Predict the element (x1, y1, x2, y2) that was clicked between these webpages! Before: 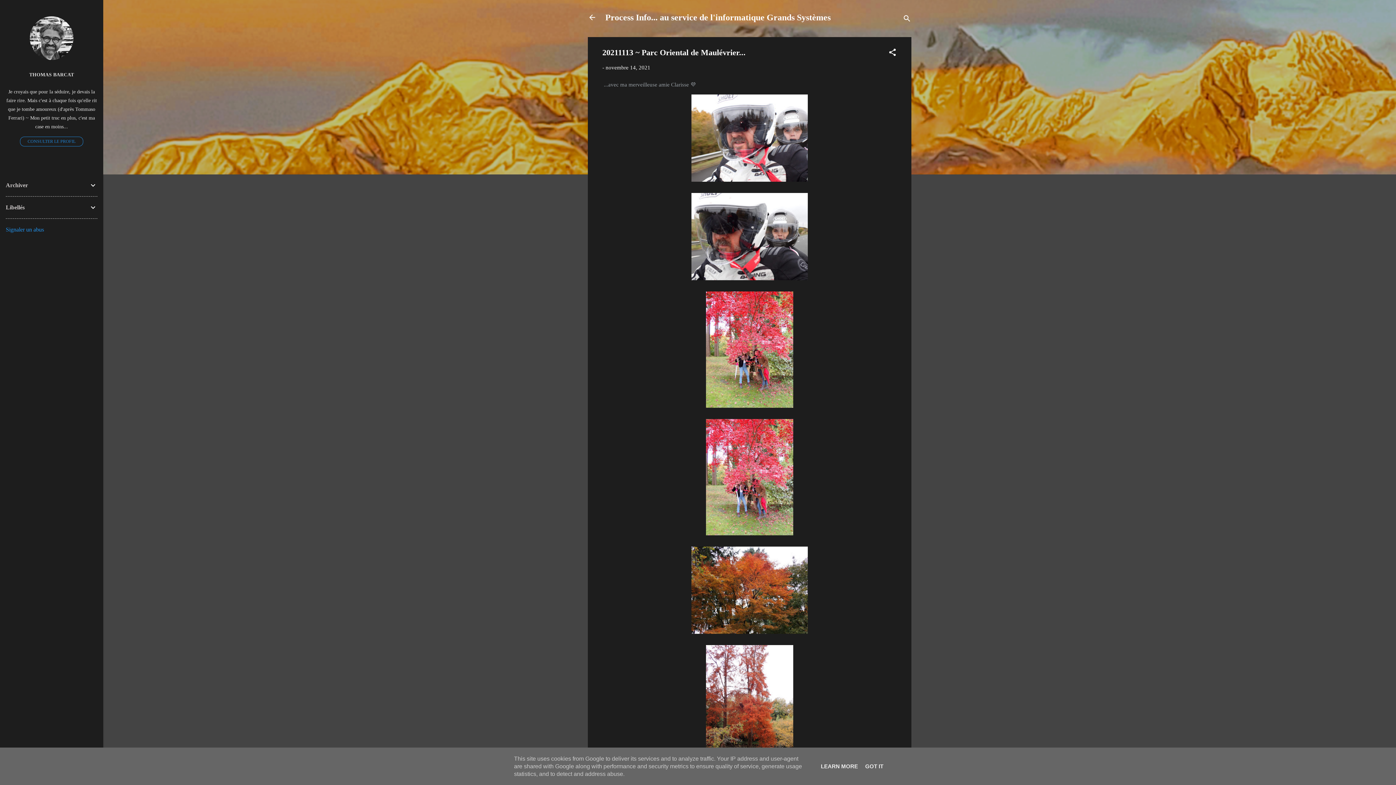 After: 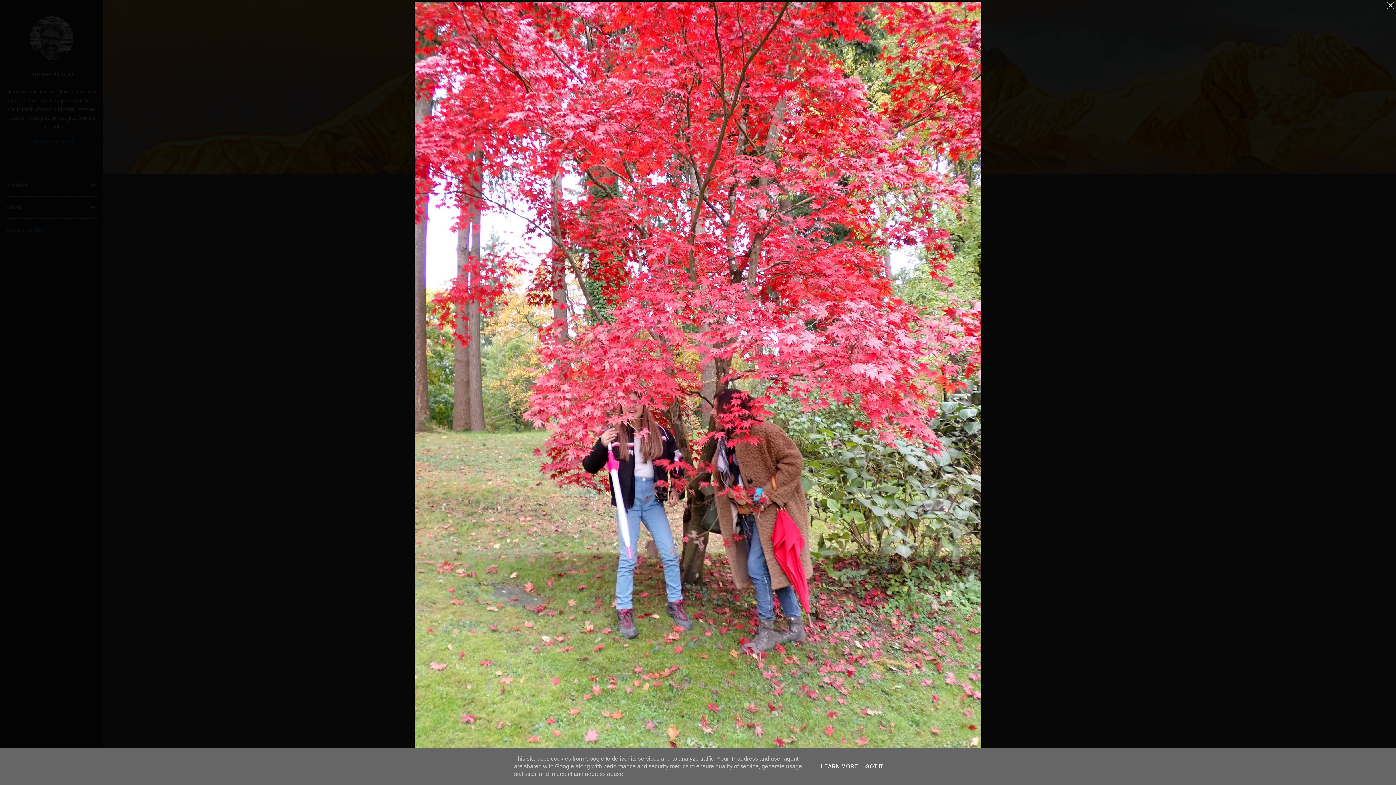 Action: bbox: (706, 419, 793, 538)